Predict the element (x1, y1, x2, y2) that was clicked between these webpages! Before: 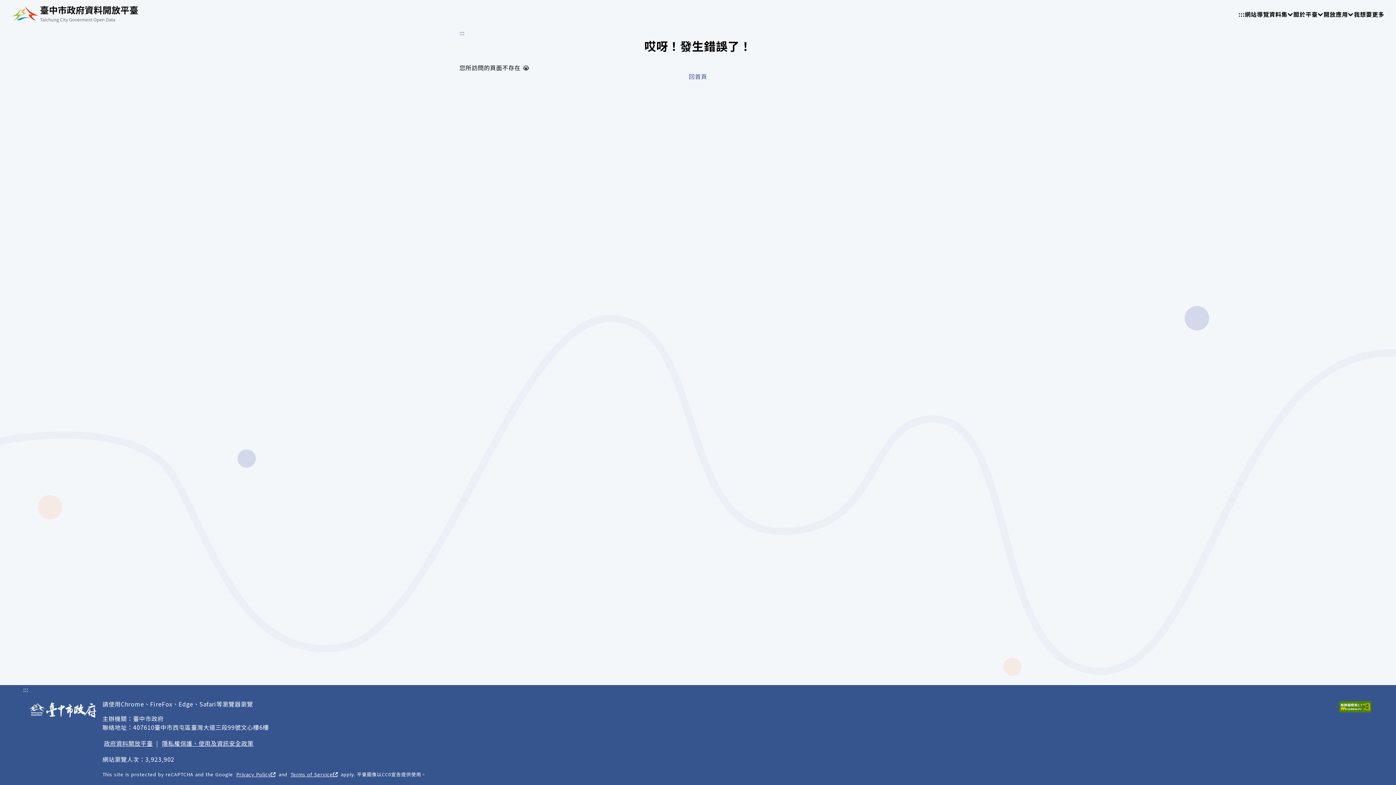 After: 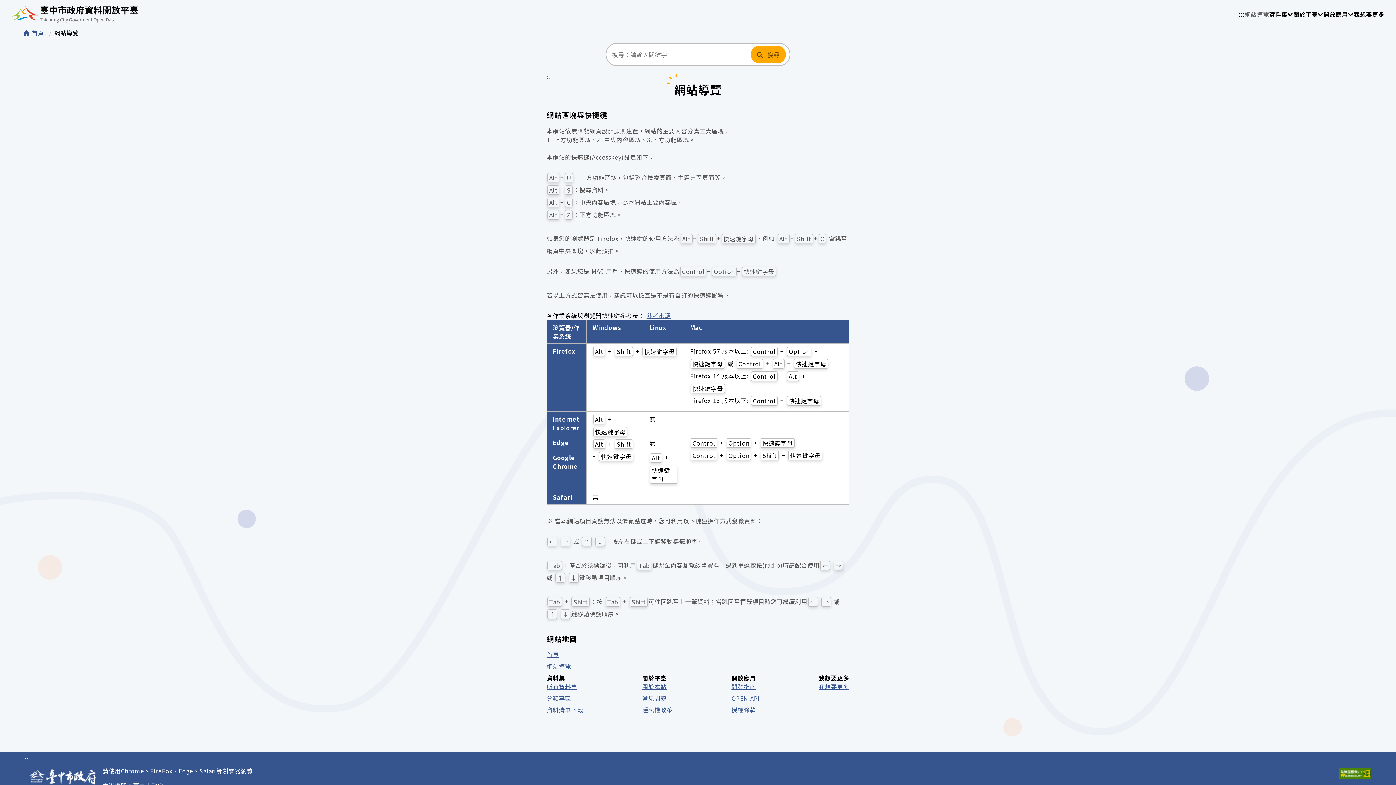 Action: bbox: (1245, 9, 1269, 18) label: 網站導覽